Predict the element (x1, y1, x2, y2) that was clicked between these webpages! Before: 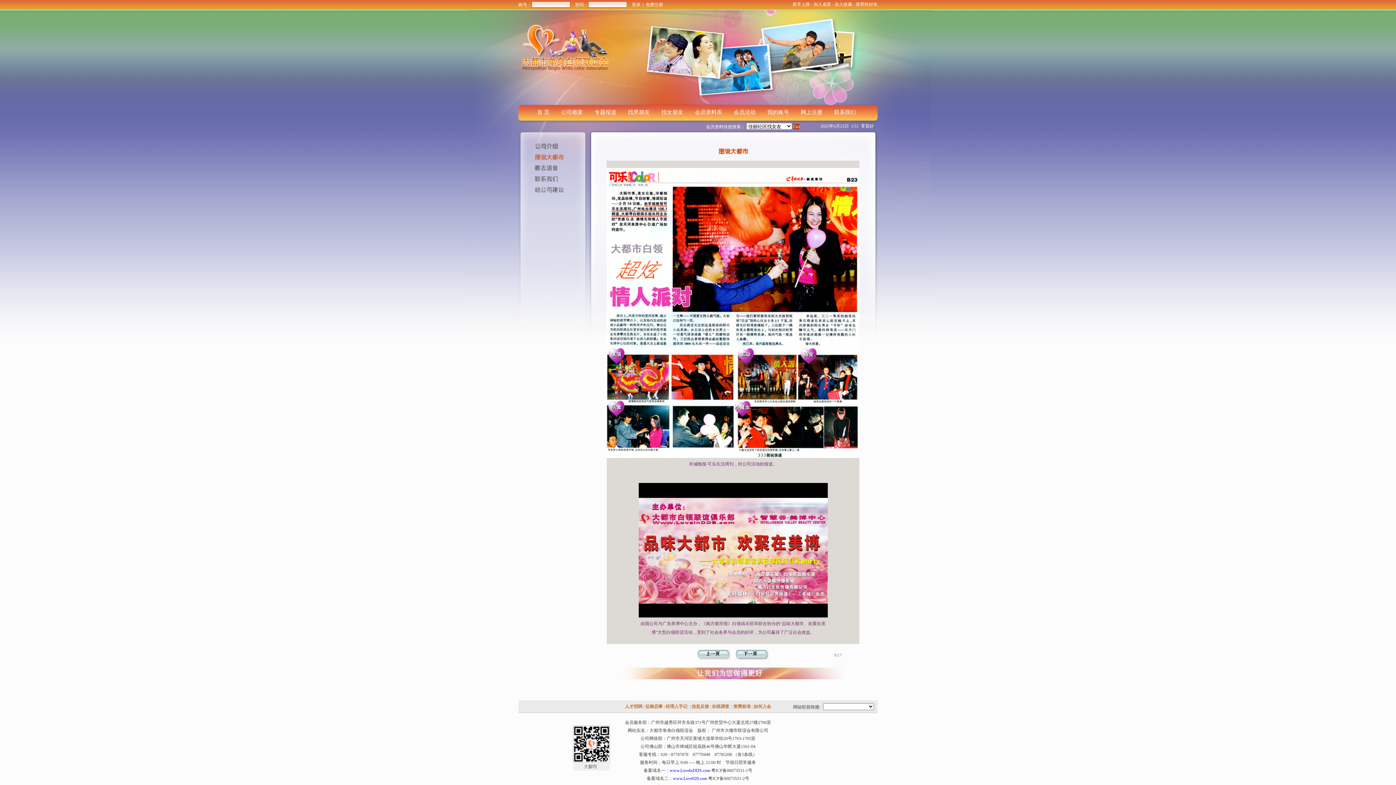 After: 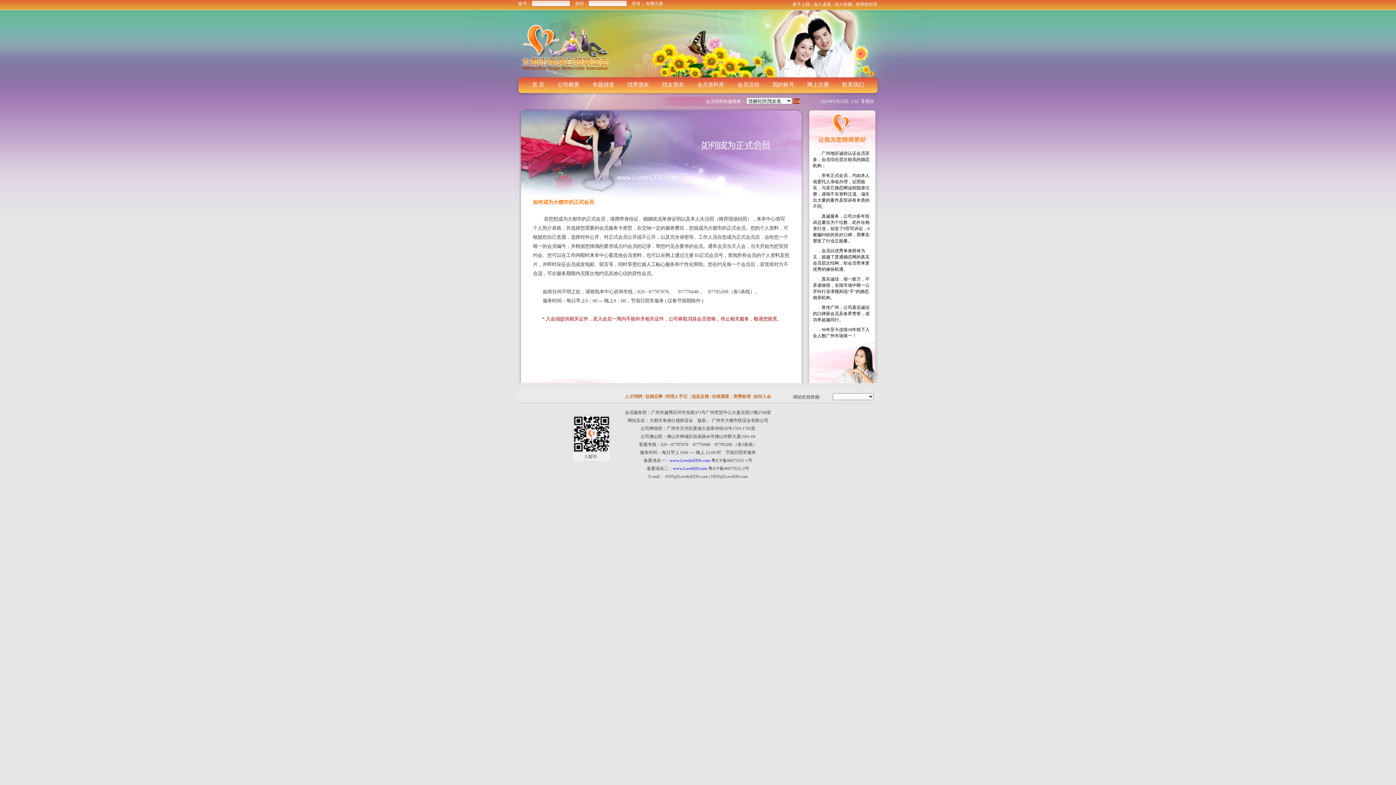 Action: label: 如何入会 bbox: (753, 704, 771, 709)